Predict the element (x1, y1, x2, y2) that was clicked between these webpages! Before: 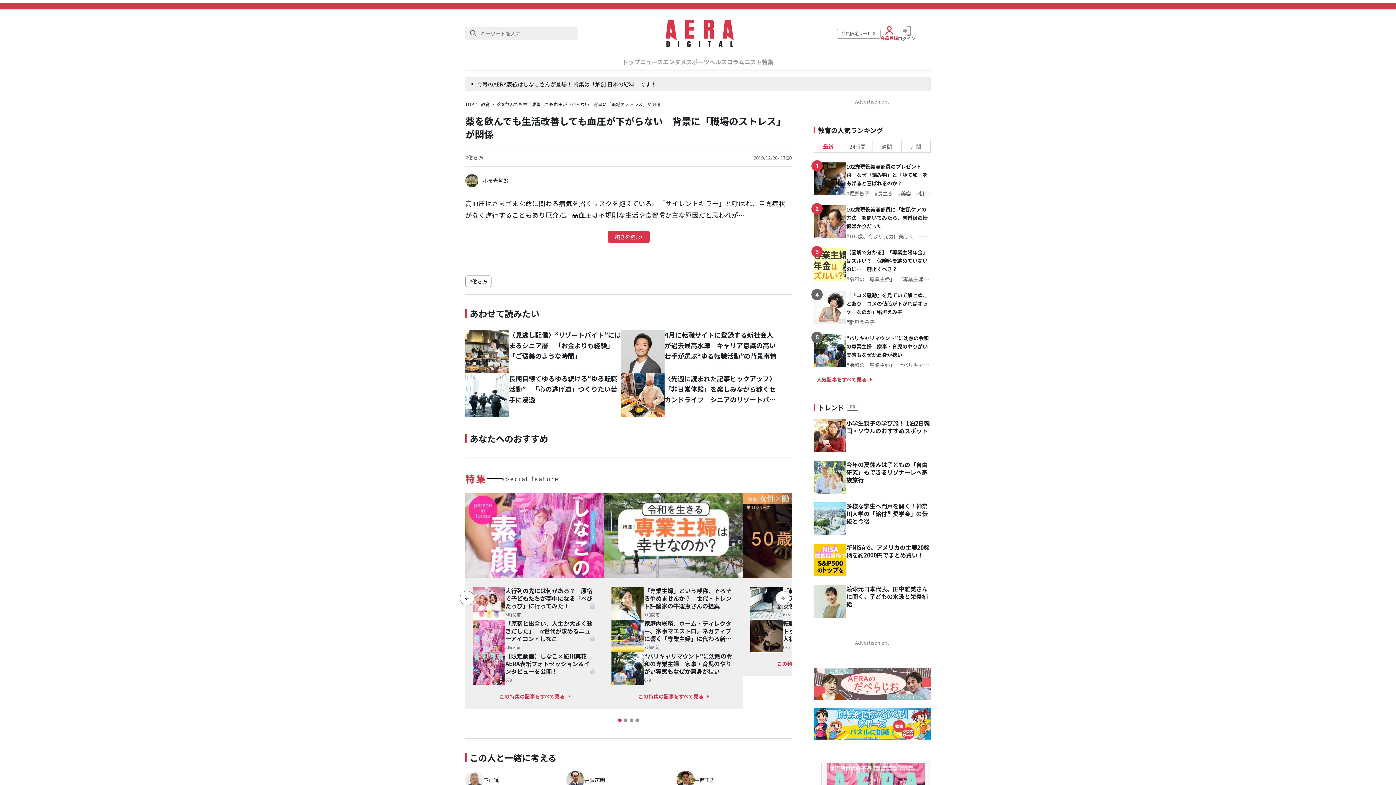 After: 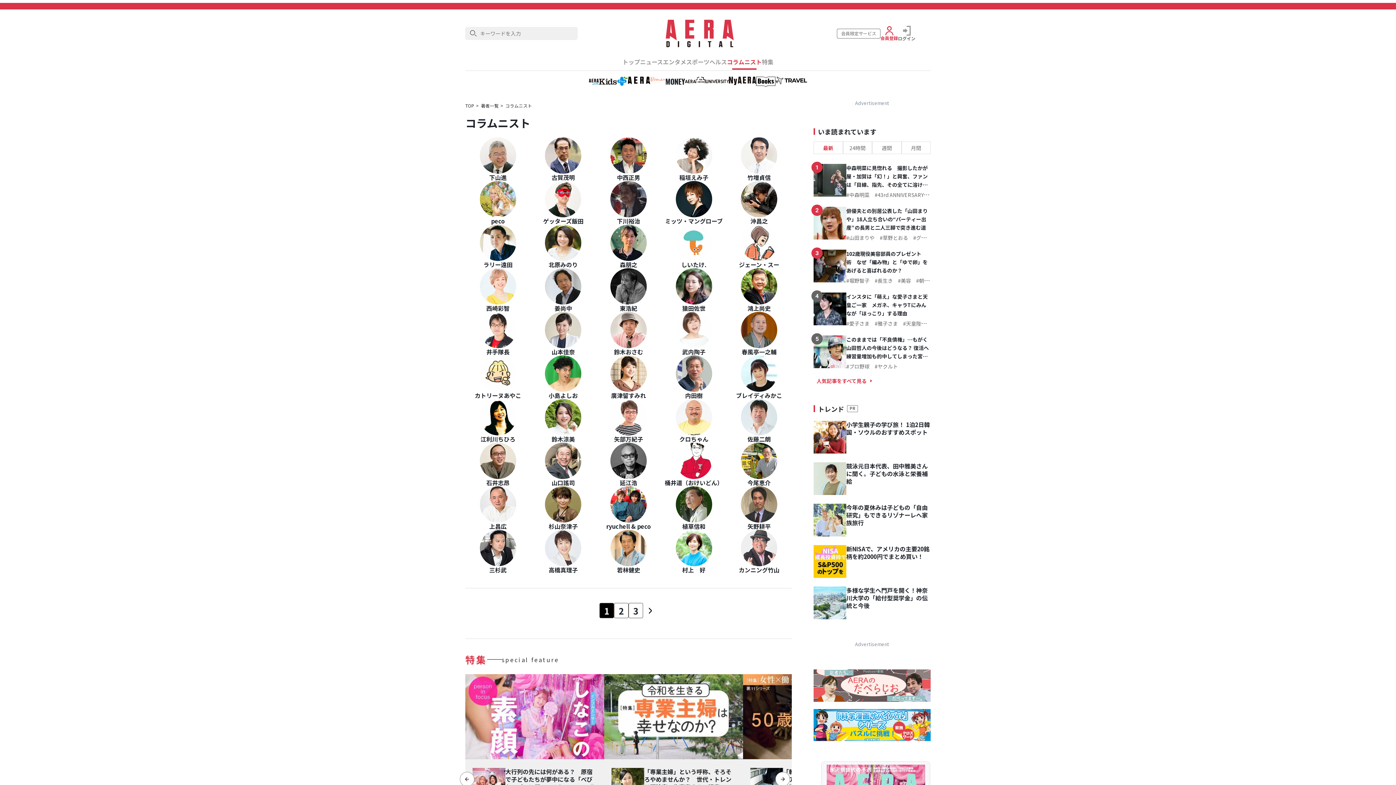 Action: label: コラムニスト bbox: (727, 58, 762, 65)